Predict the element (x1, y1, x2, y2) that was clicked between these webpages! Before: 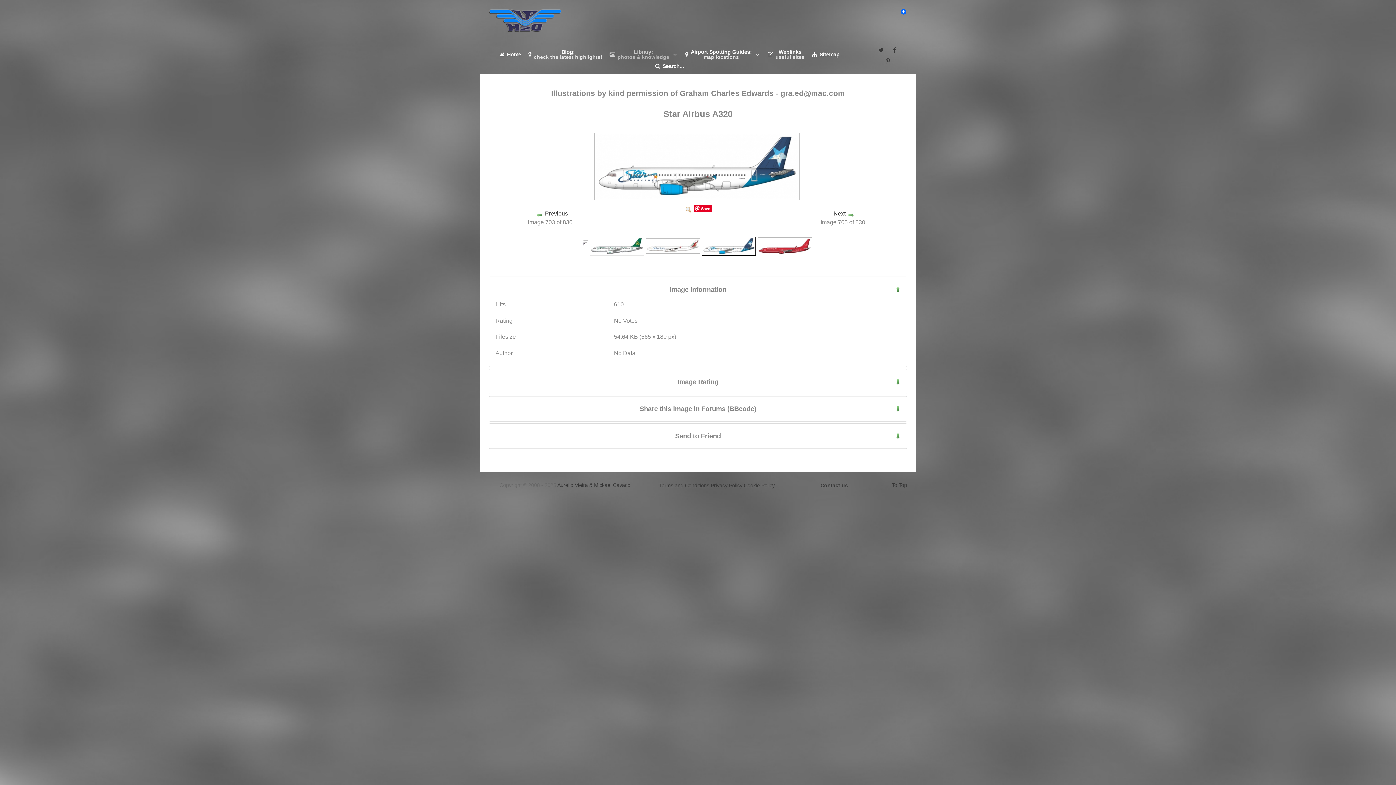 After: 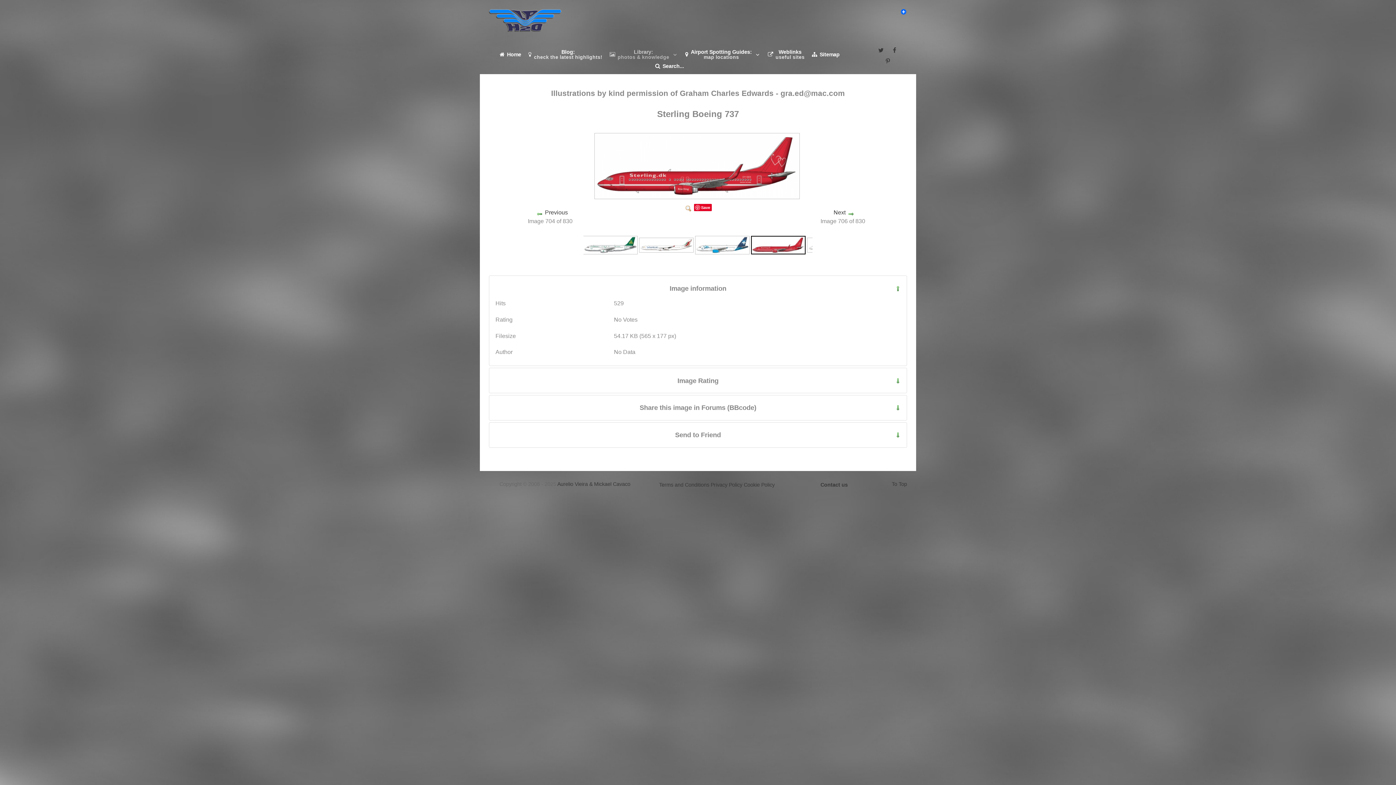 Action: bbox: (833, 210, 845, 216) label: Next